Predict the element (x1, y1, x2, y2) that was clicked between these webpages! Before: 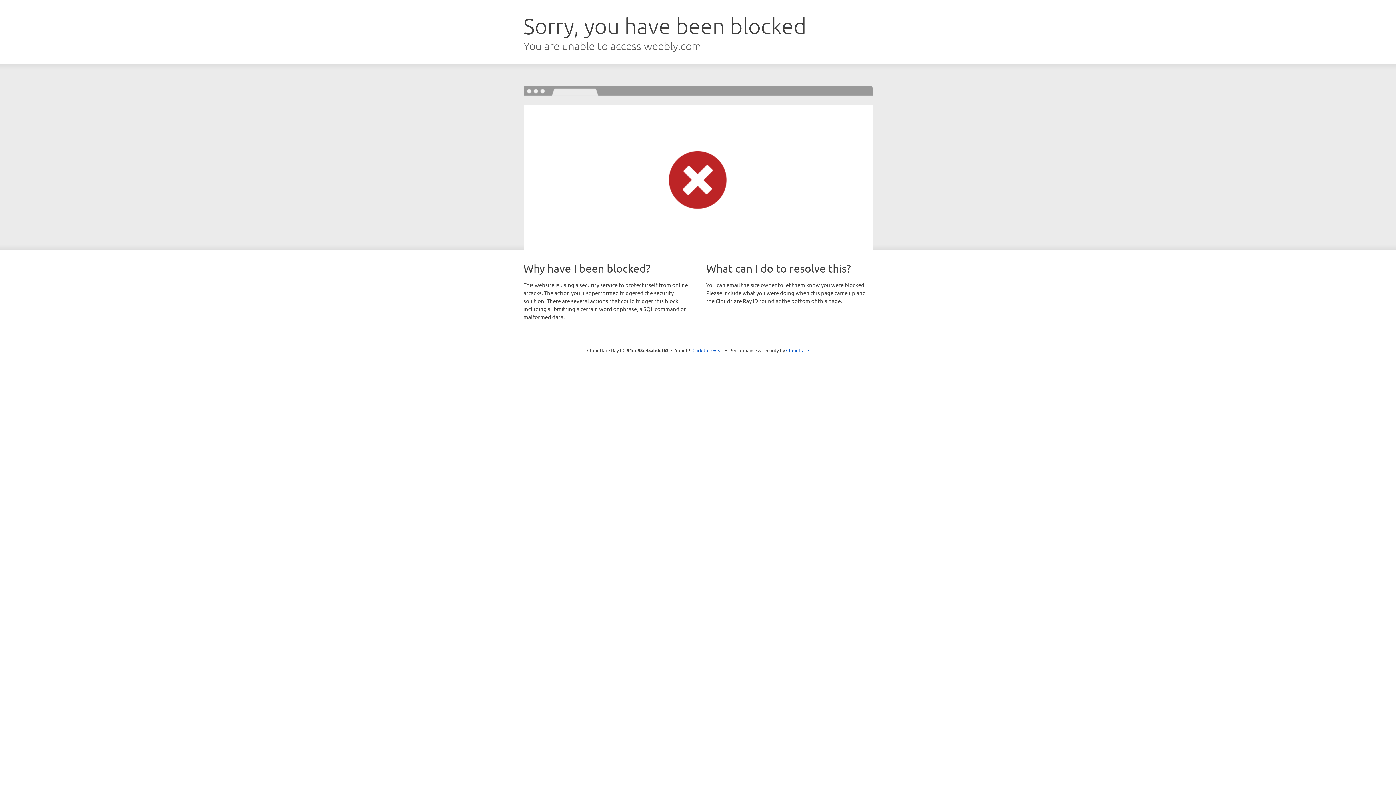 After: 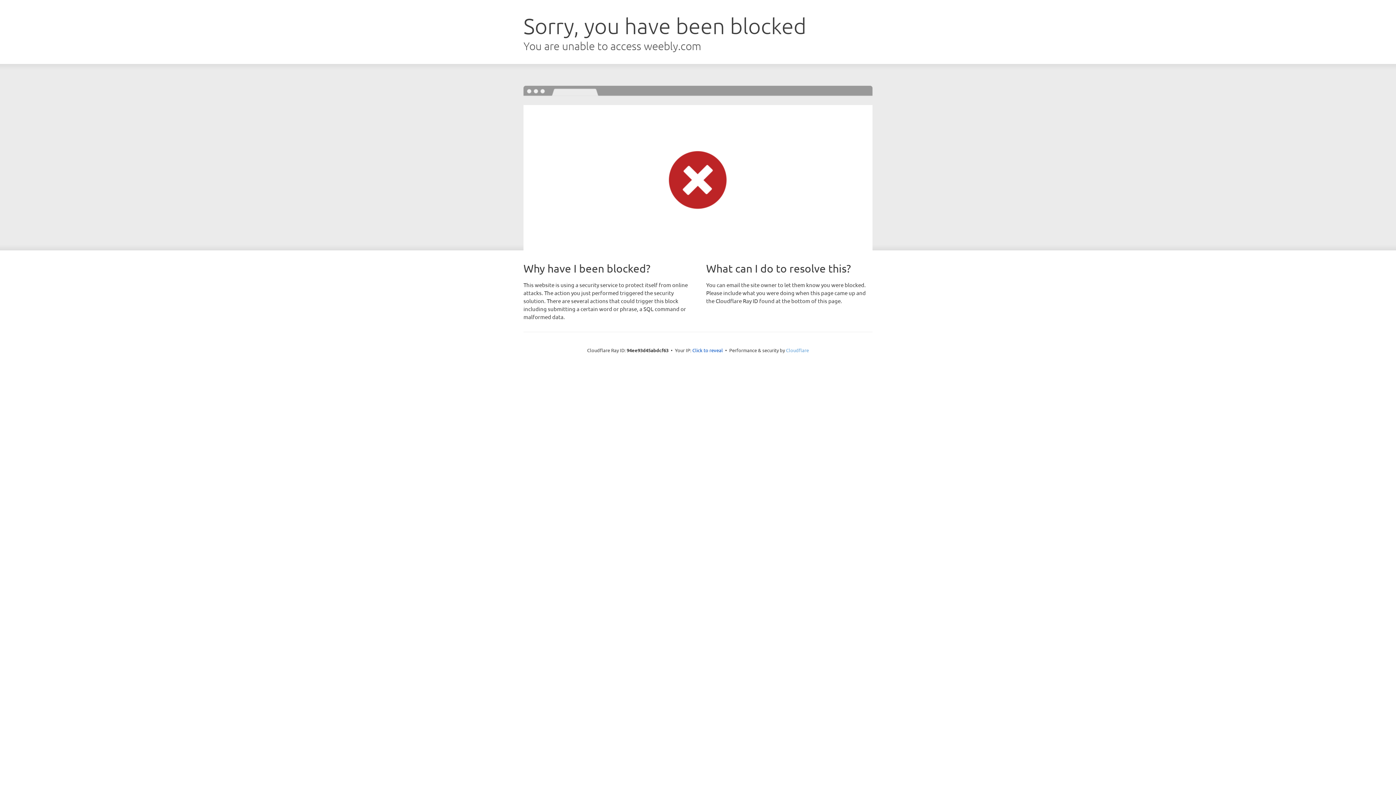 Action: label: Cloudflare bbox: (786, 347, 809, 353)